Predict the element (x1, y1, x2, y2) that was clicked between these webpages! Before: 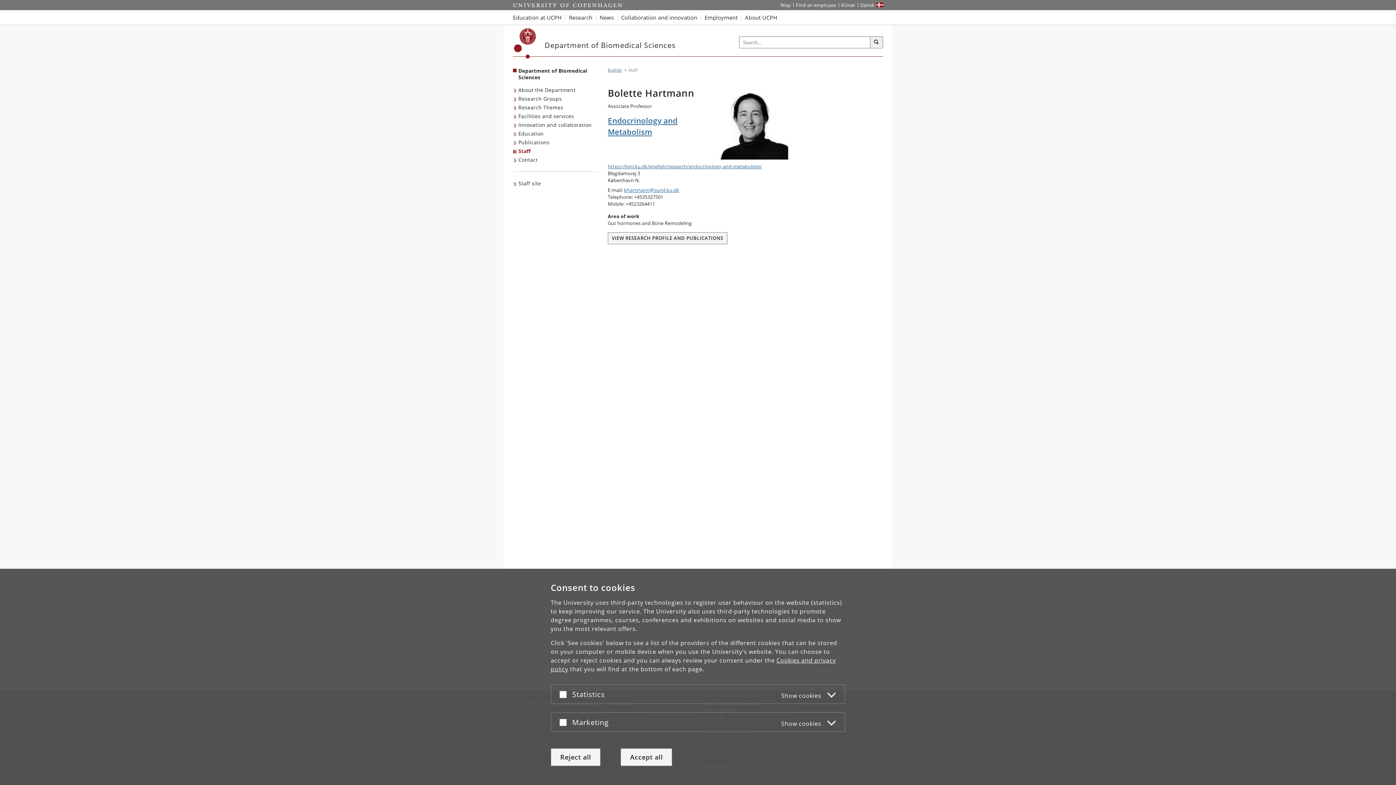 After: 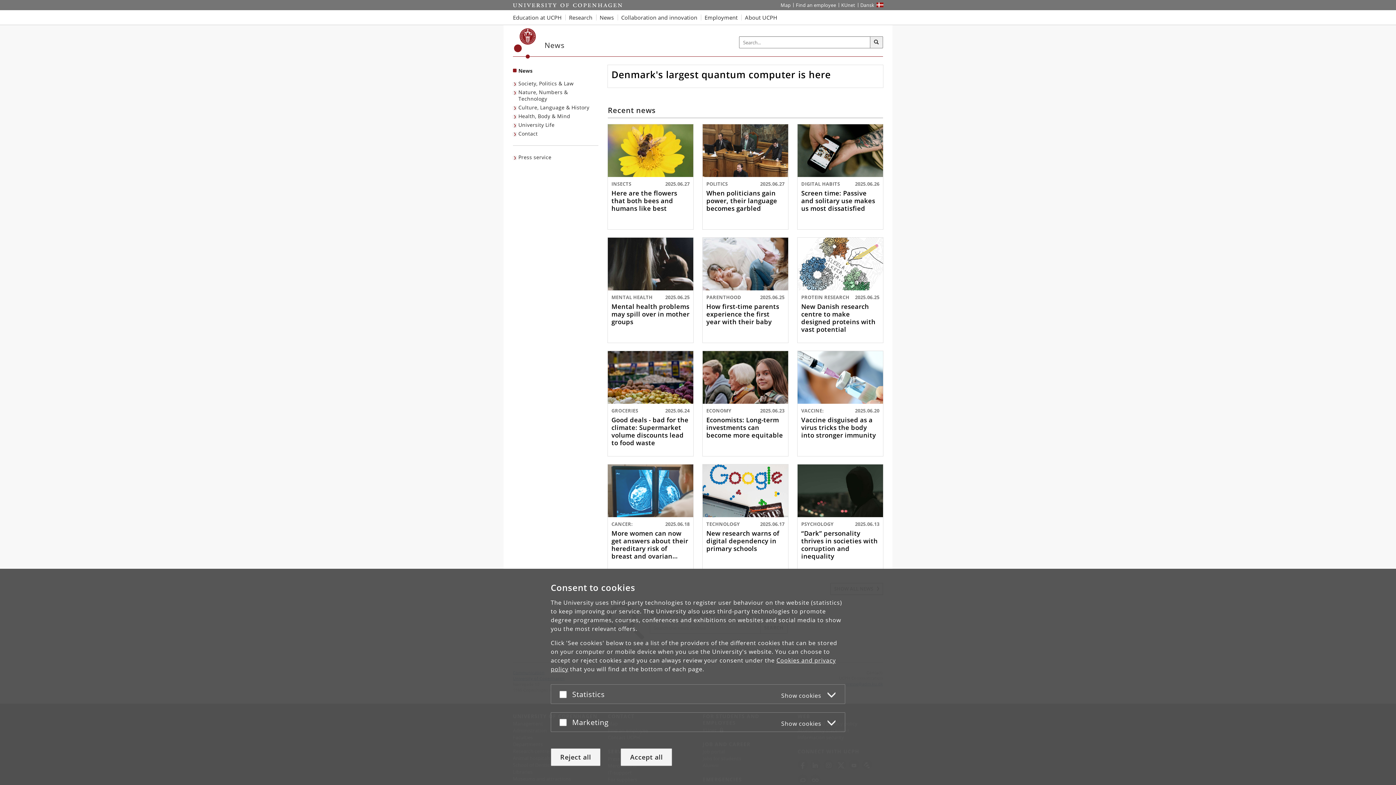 Action: bbox: (596, 10, 617, 24) label: News from UCPH